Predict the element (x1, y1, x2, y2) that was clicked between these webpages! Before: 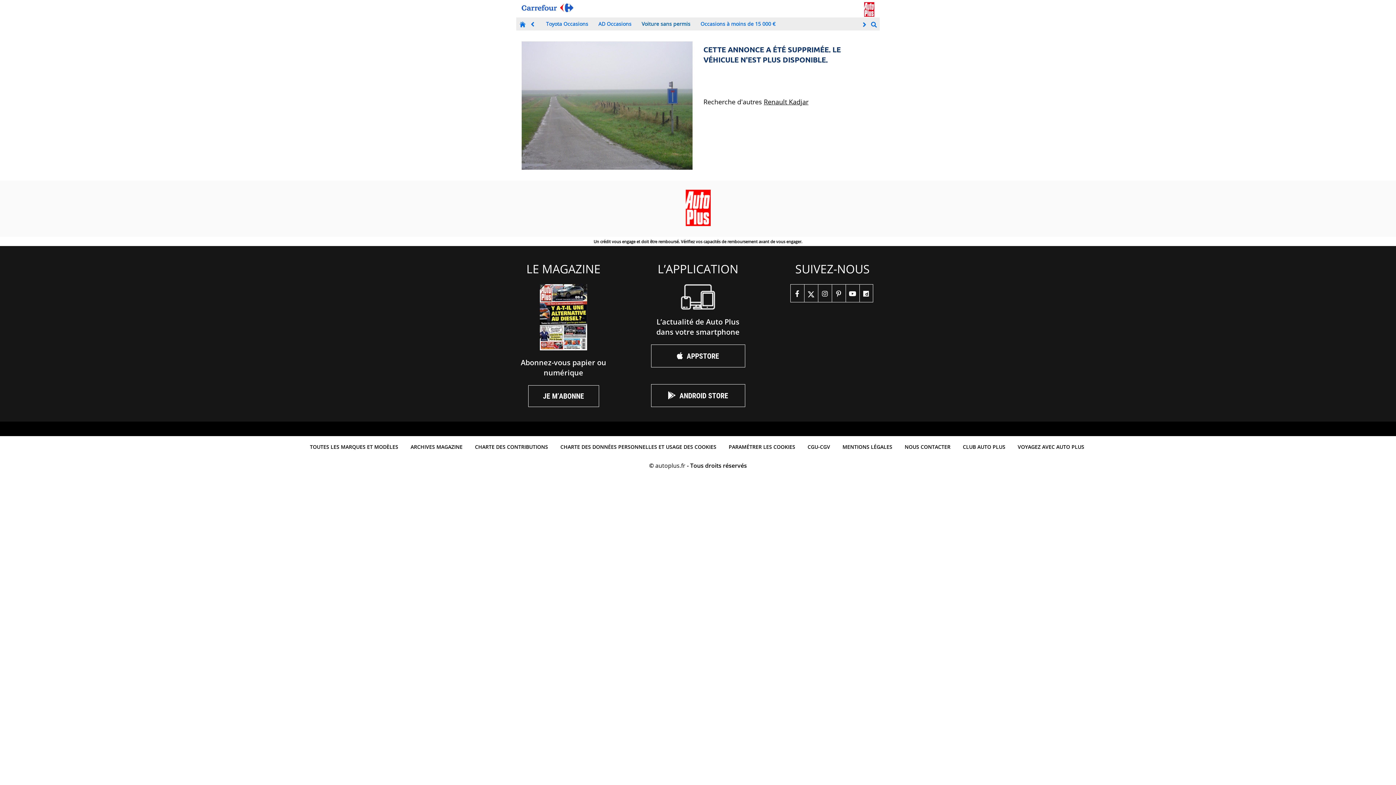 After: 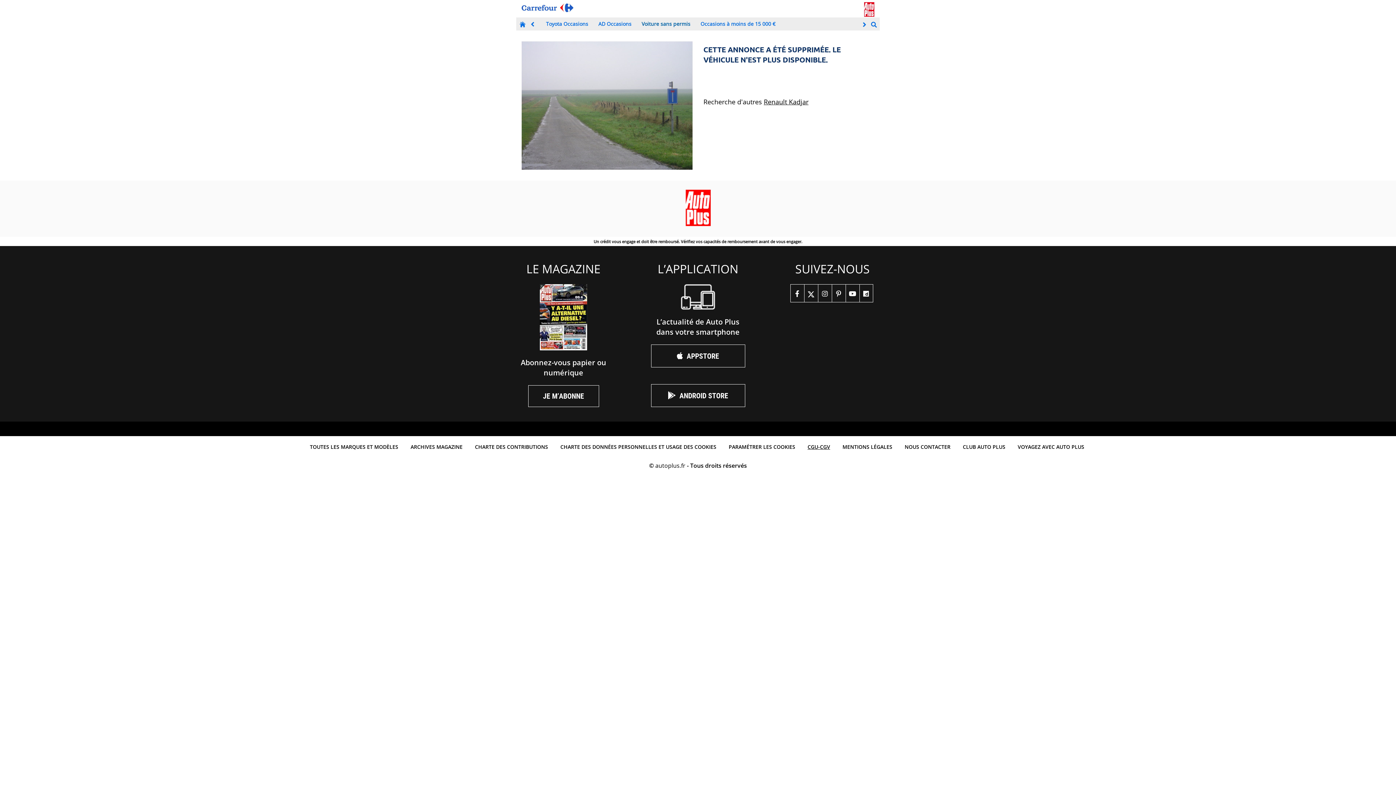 Action: bbox: (804, 439, 834, 454) label: CGU-CGV